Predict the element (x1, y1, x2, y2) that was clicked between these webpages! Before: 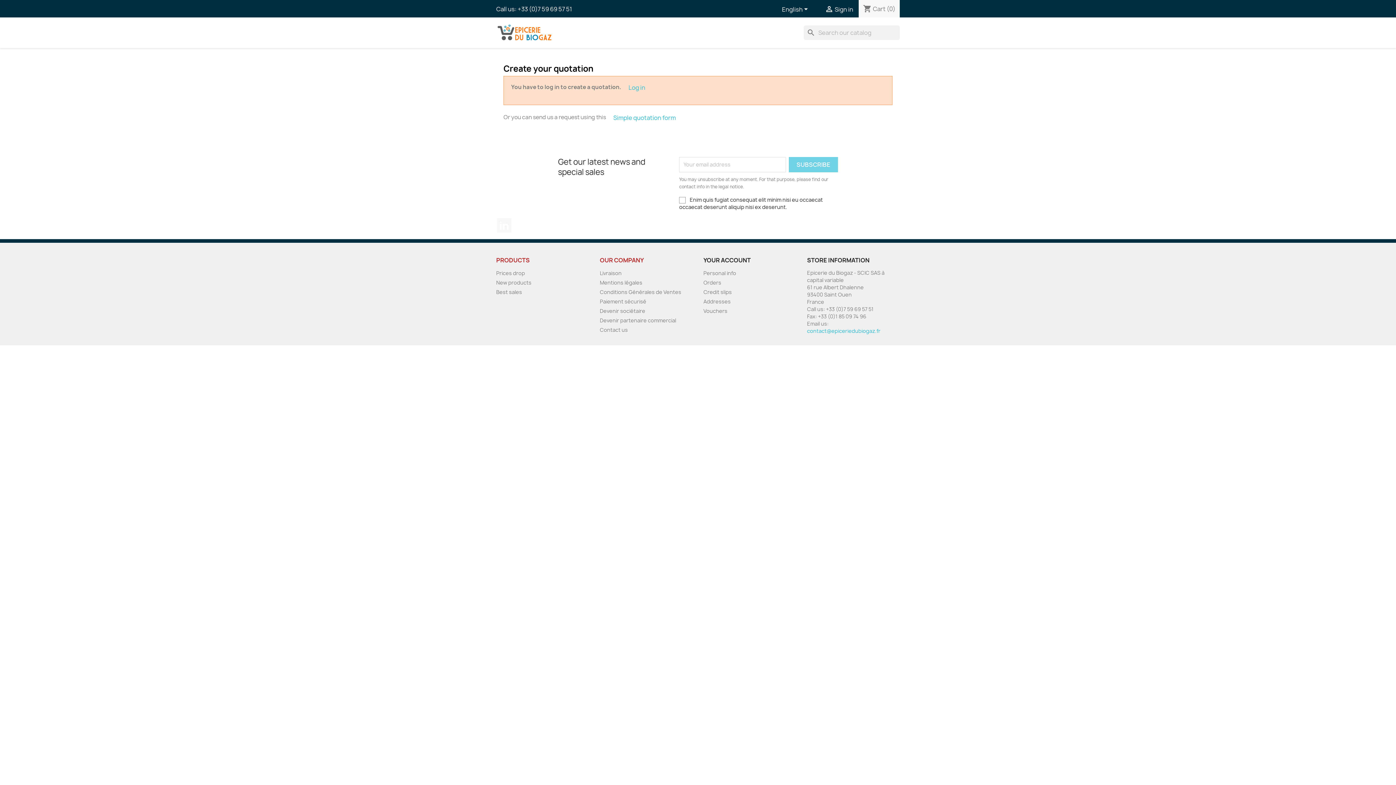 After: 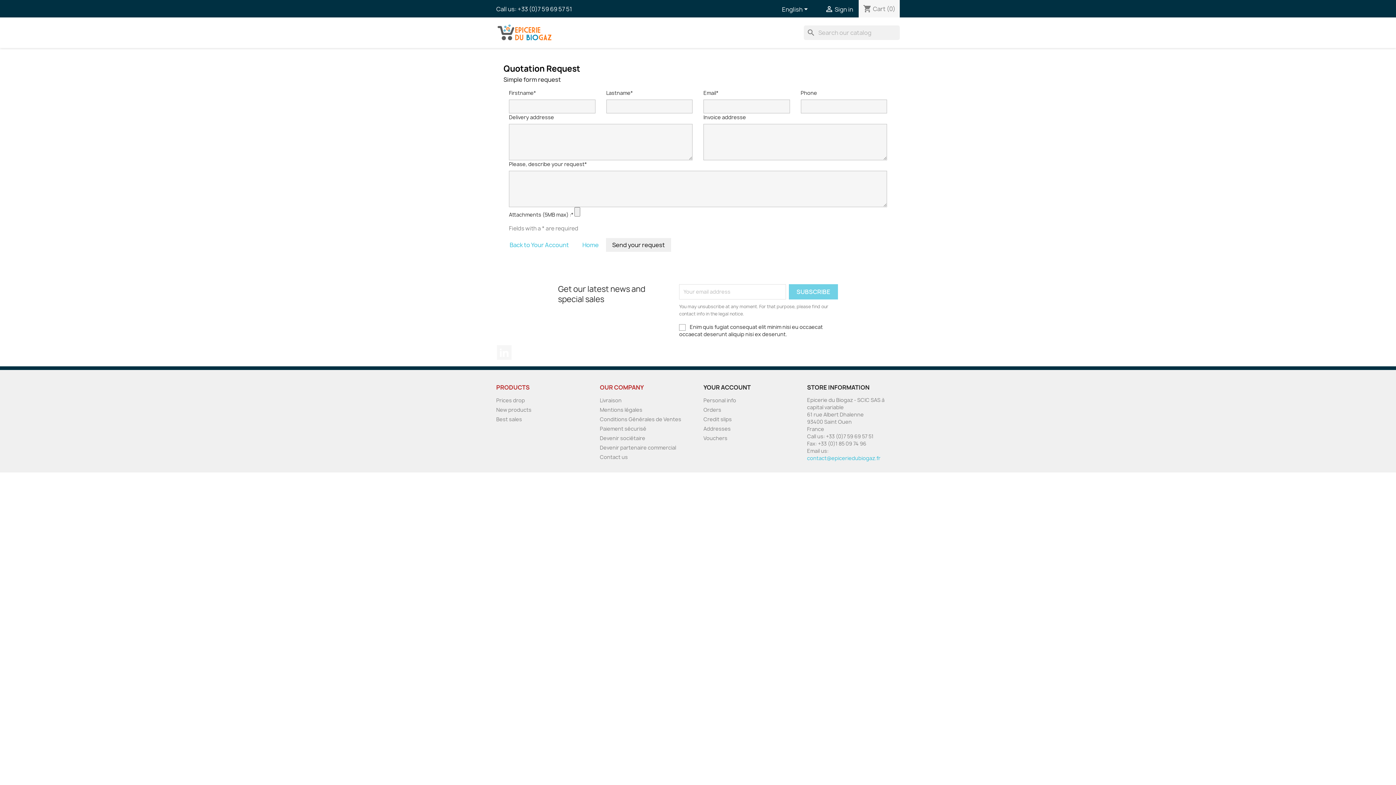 Action: bbox: (607, 110, 682, 124) label: Simple quotation form